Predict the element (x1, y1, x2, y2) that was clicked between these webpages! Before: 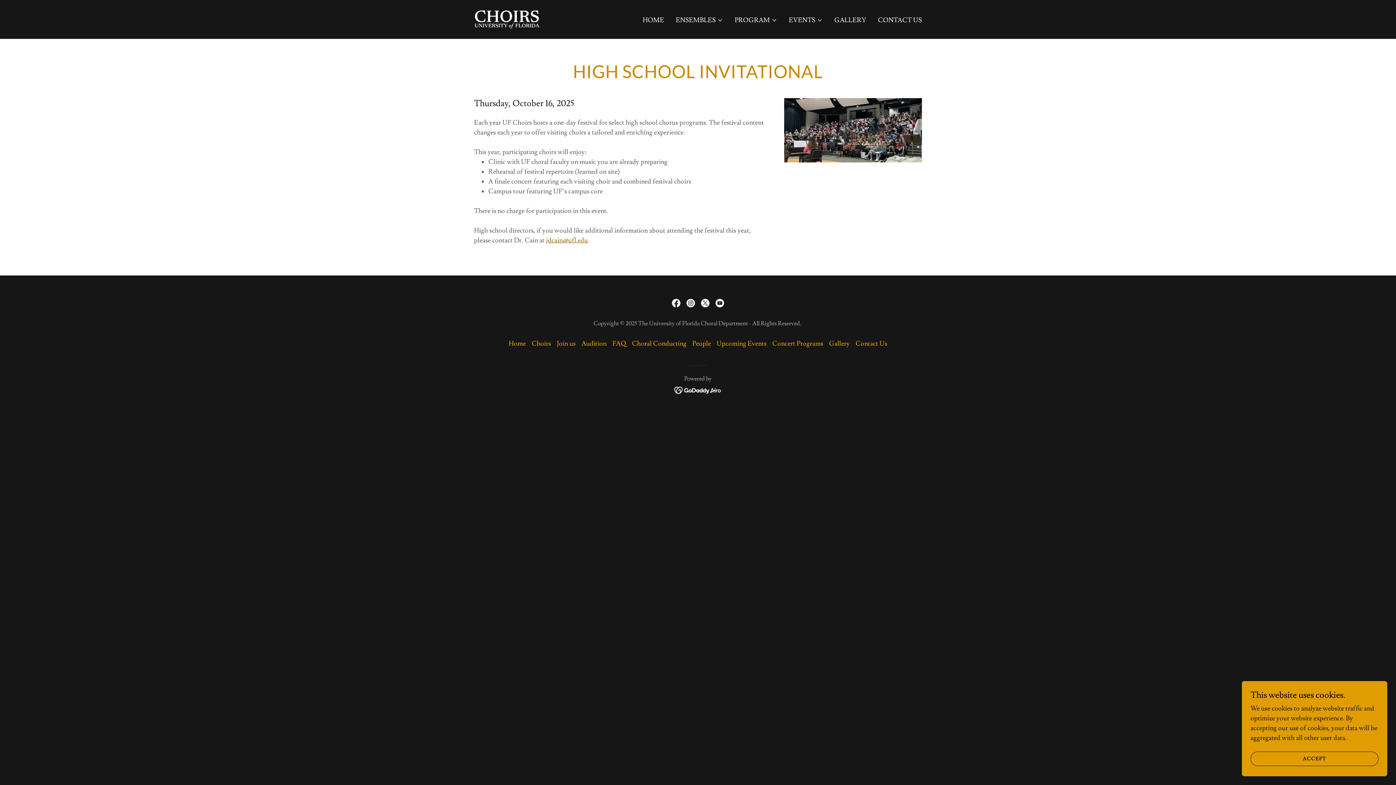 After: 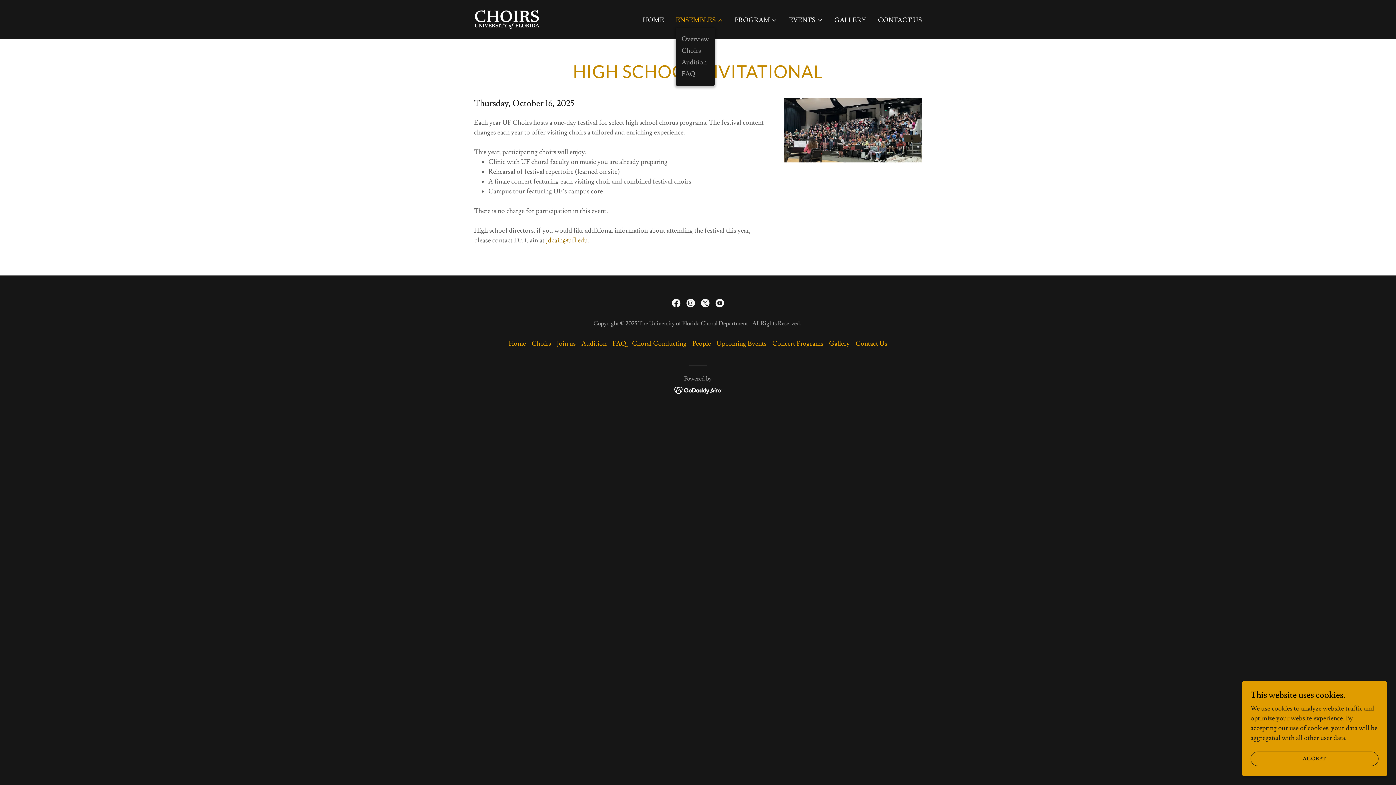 Action: label: ENSEMBLES bbox: (675, 16, 723, 24)